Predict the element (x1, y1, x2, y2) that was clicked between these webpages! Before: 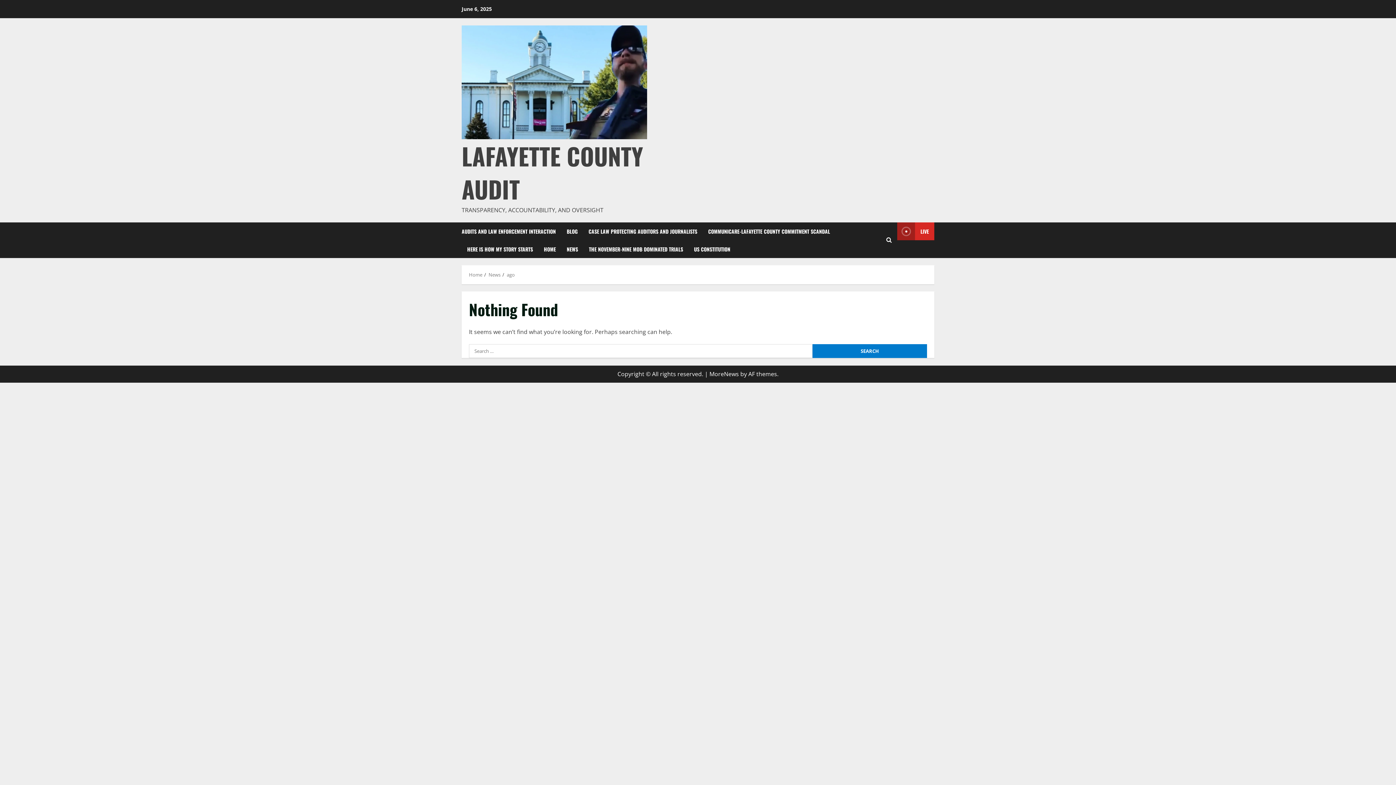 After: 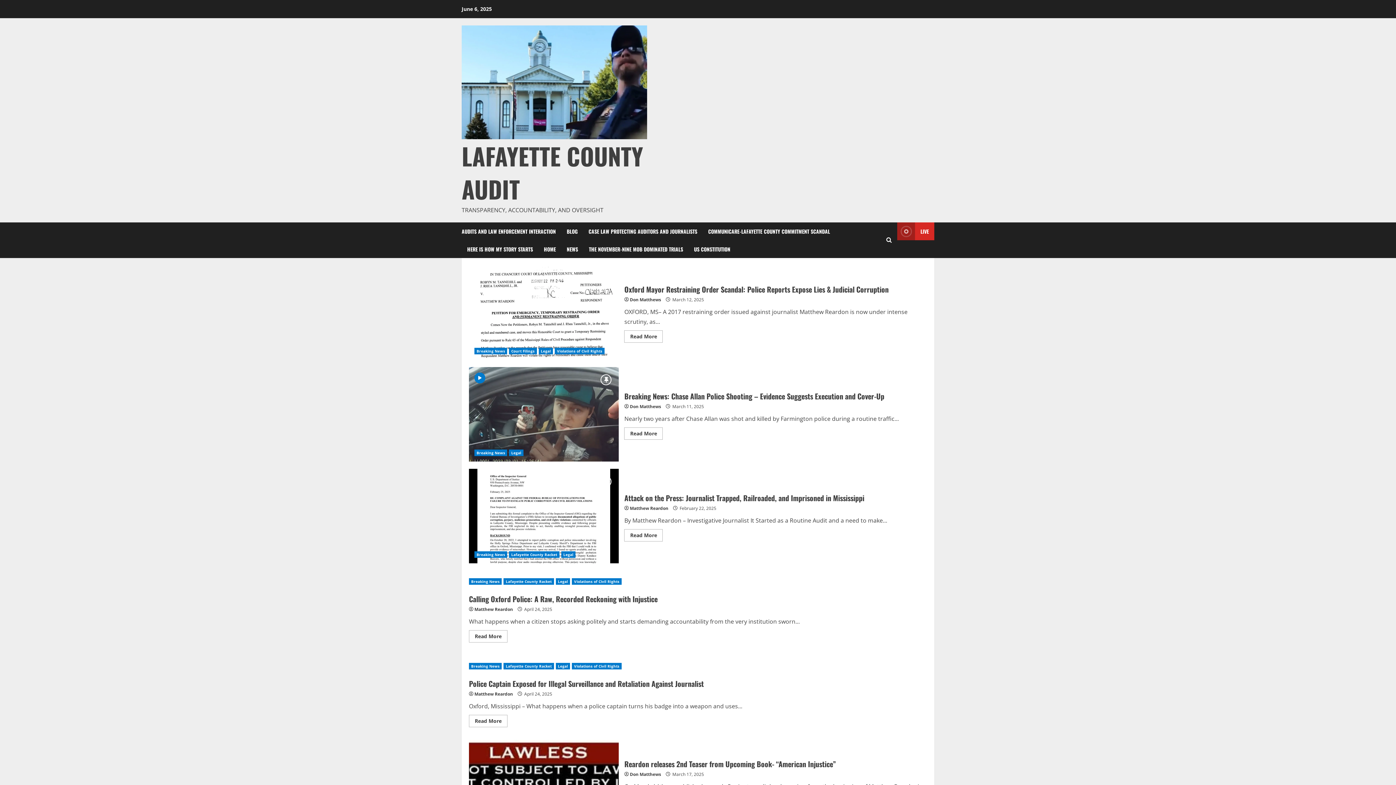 Action: label: News bbox: (488, 271, 500, 278)